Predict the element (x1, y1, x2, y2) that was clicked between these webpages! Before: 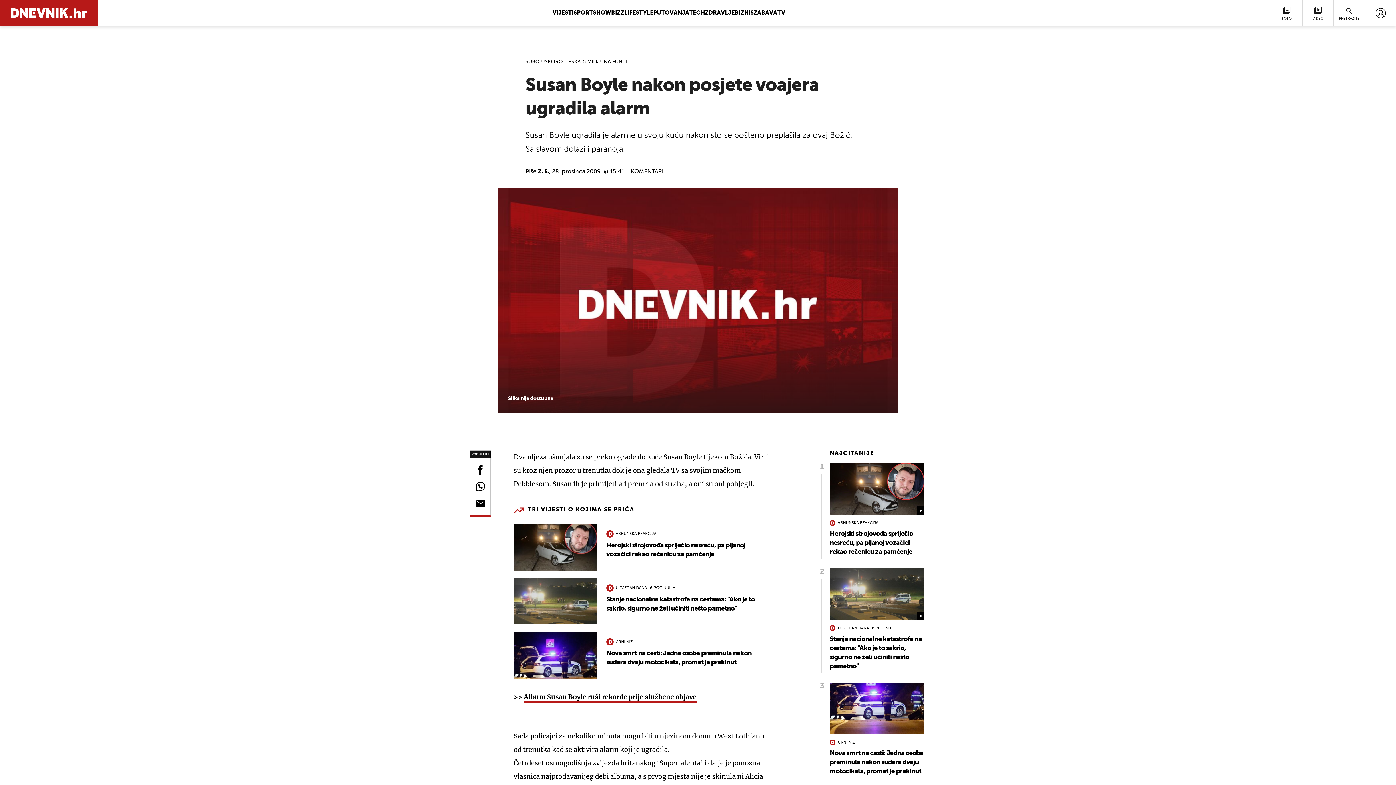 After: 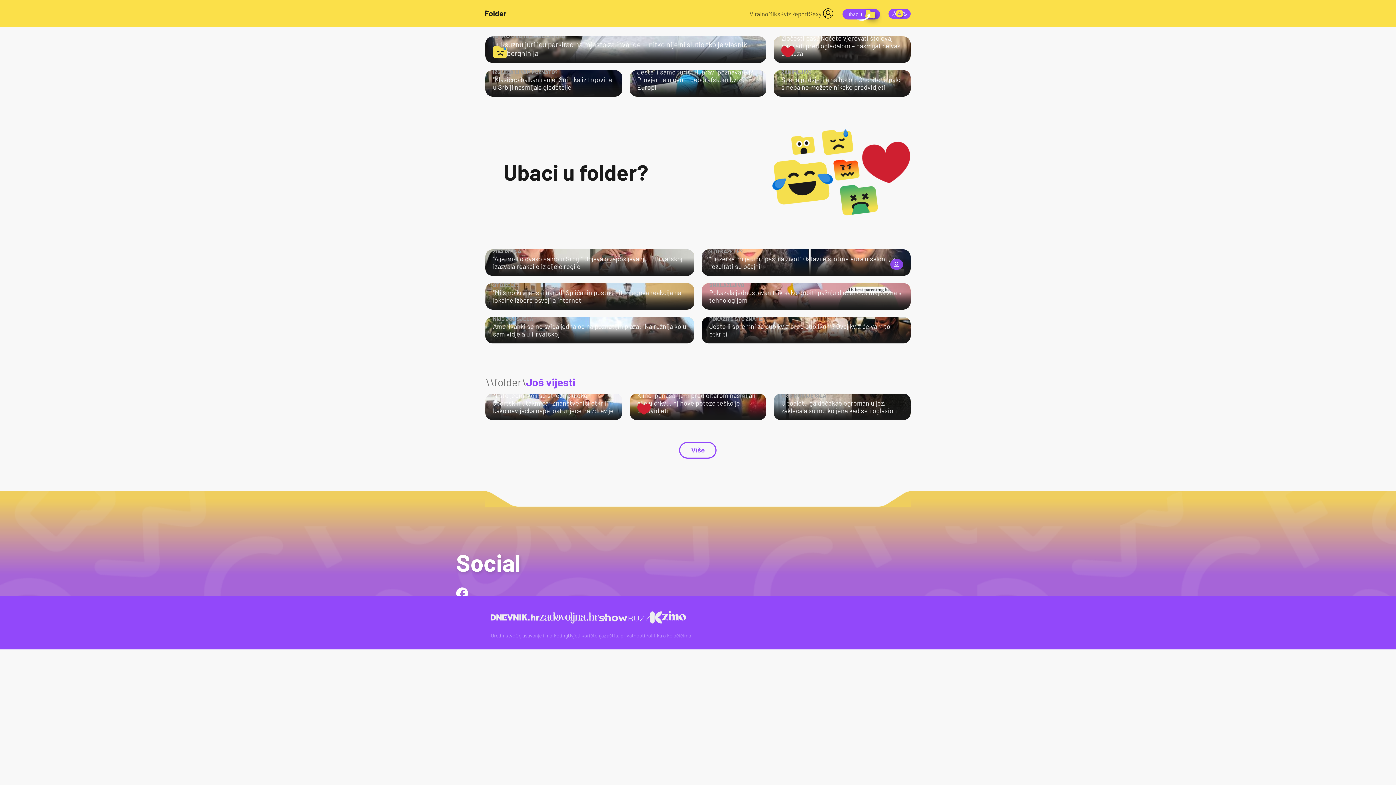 Action: bbox: (753, 10, 777, 16) label: ZABAVA